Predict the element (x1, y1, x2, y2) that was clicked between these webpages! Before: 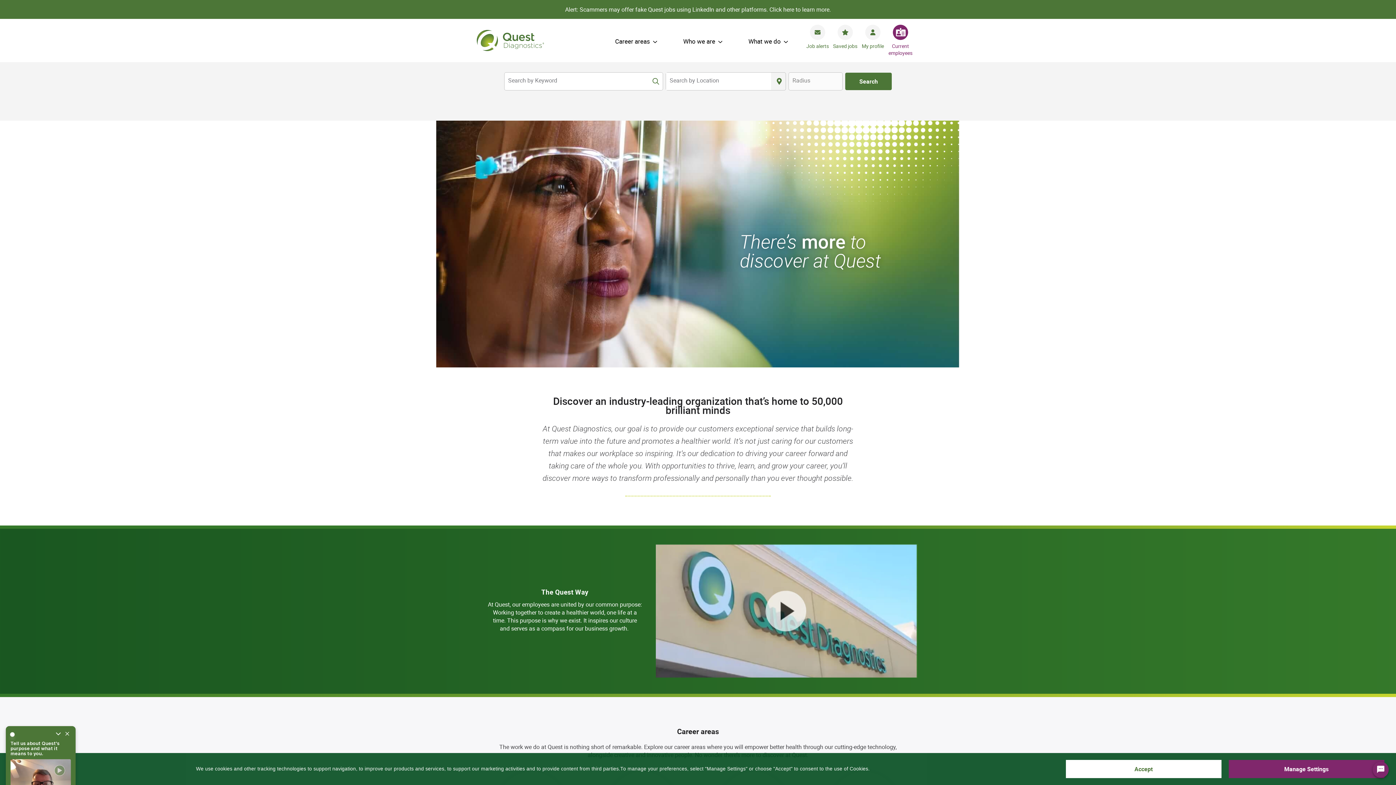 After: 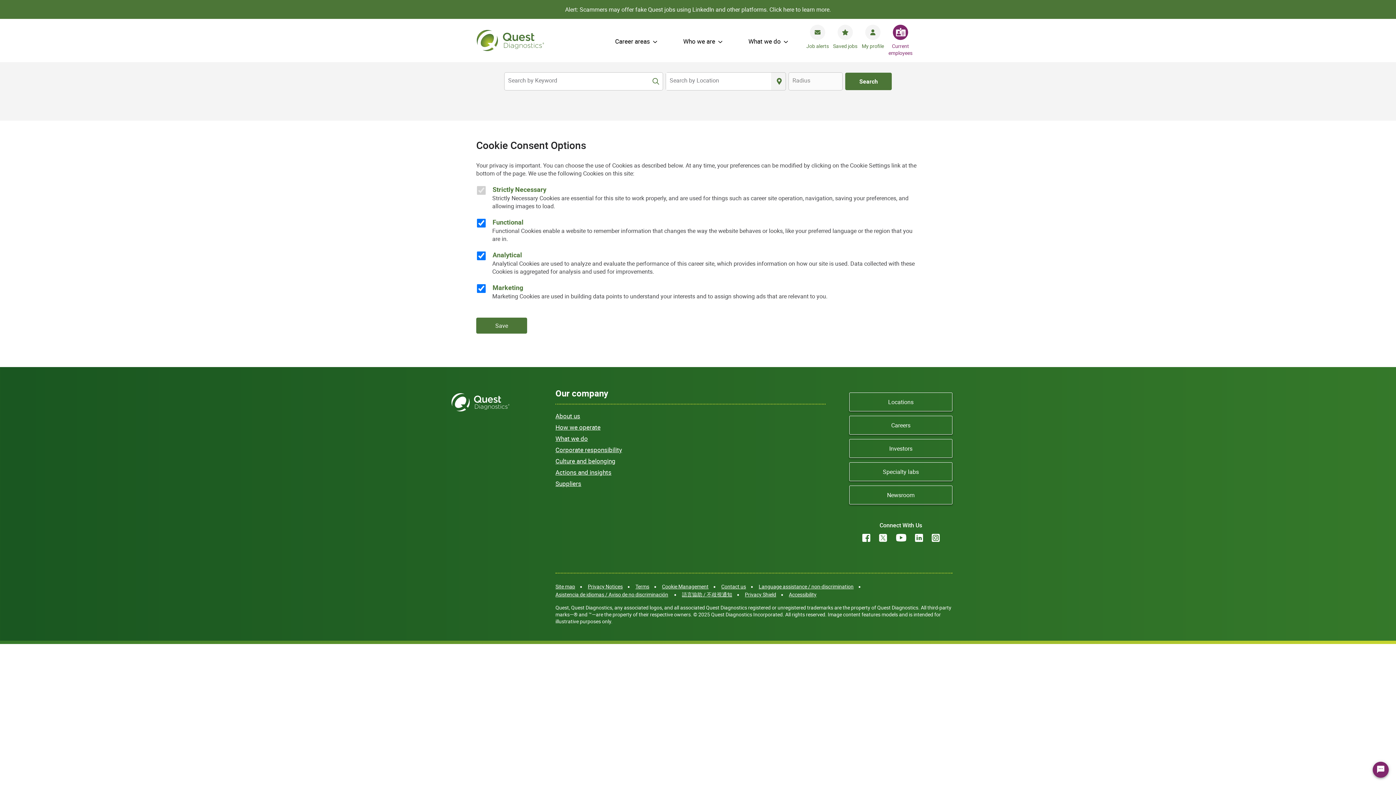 Action: label: Manage Settings bbox: (1228, 760, 1384, 778)